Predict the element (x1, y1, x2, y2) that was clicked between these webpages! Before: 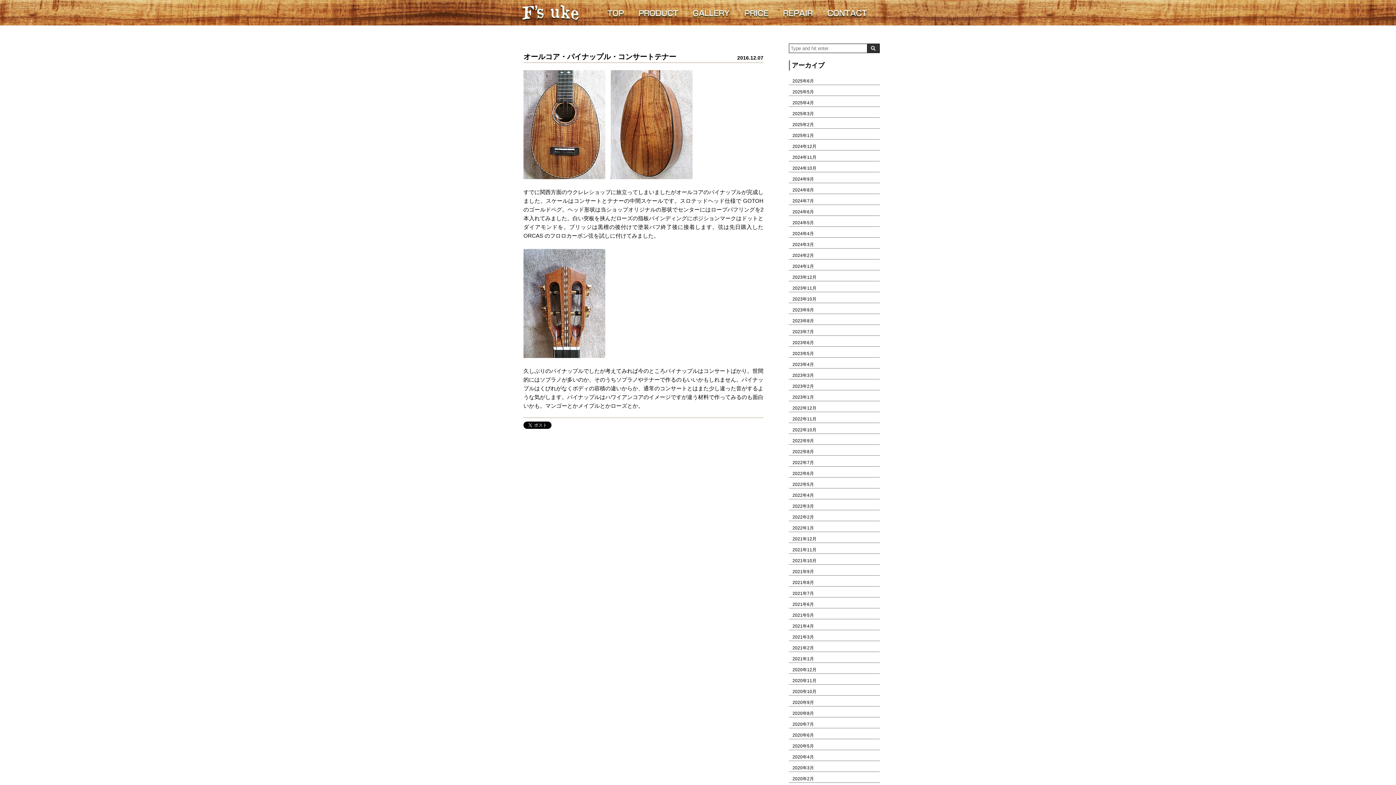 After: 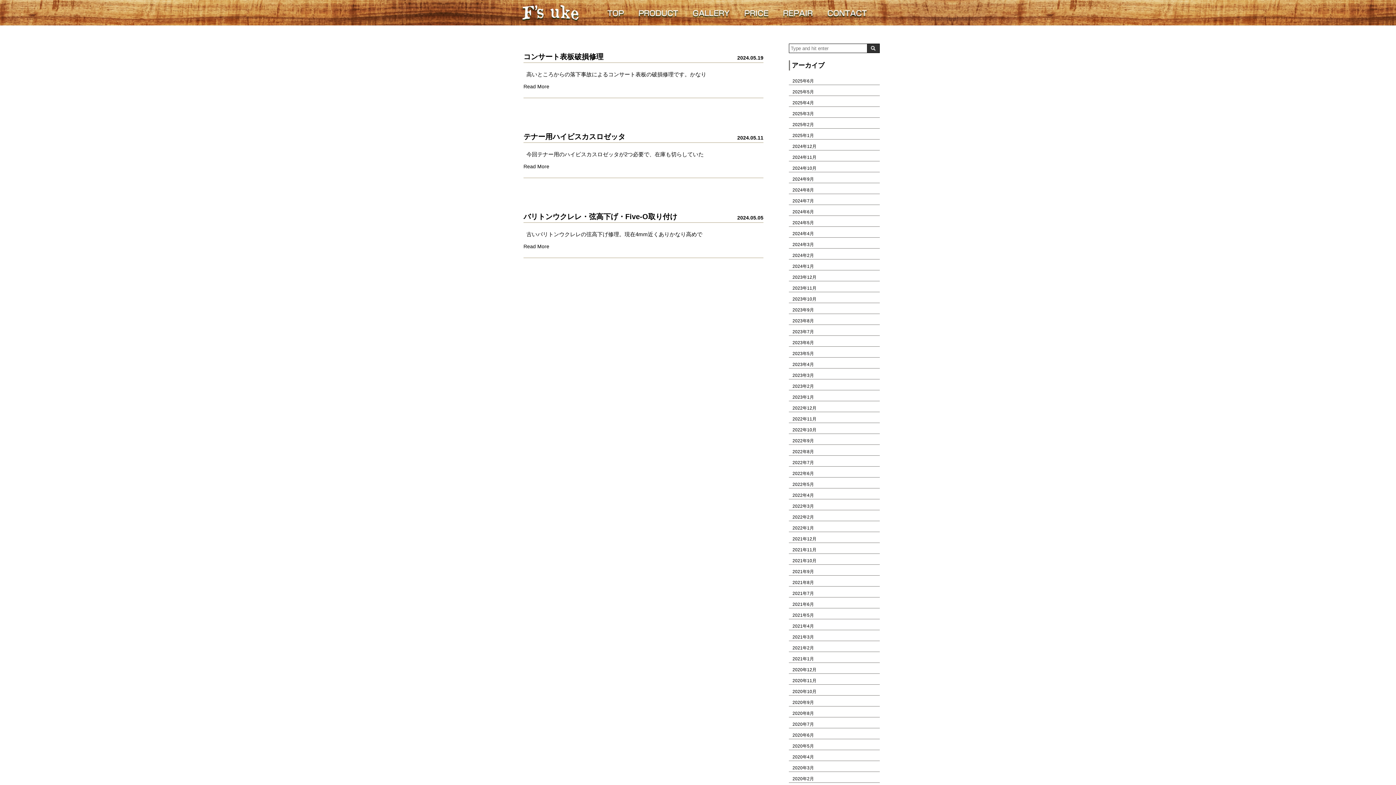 Action: bbox: (792, 220, 814, 225) label: 2024年5月